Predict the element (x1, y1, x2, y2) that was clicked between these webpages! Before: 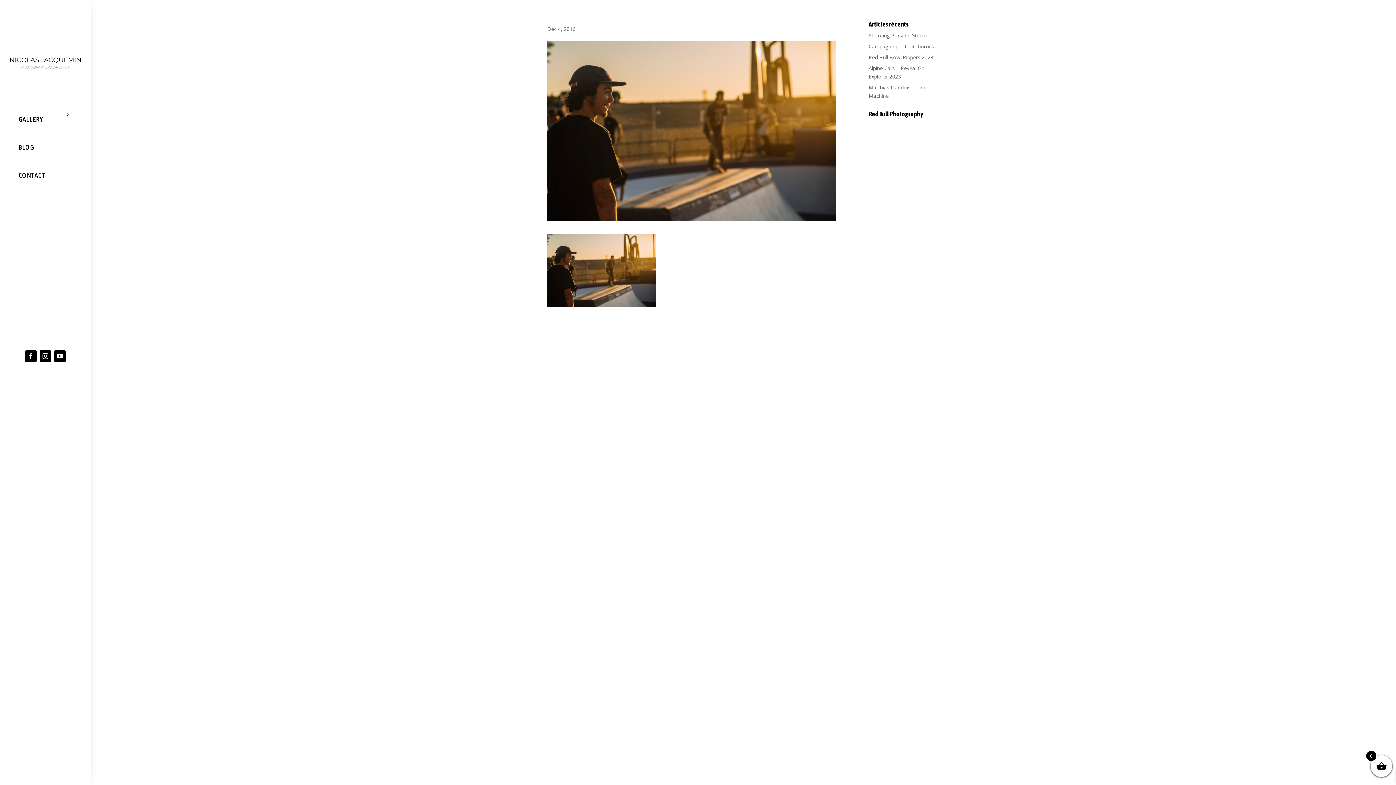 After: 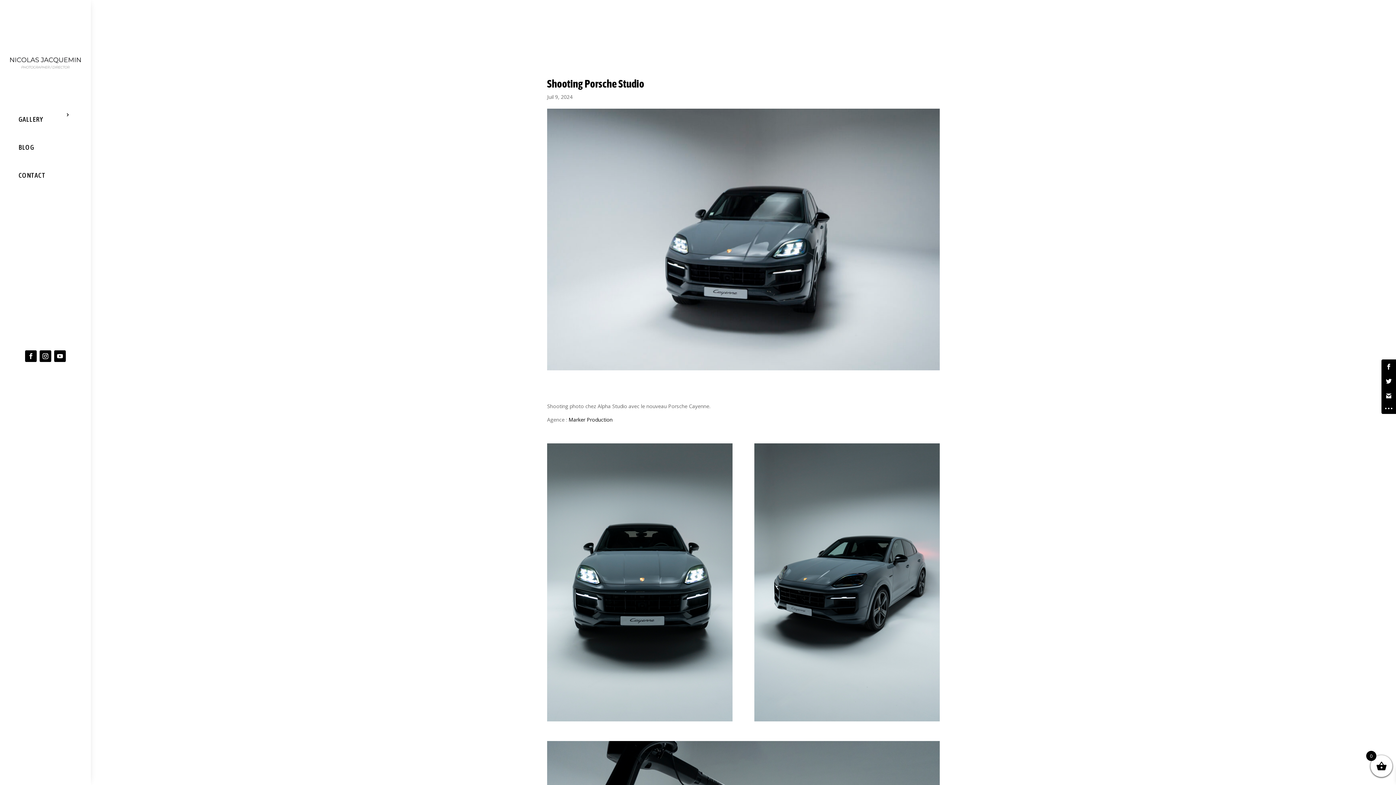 Action: label: Shooting Porsche Studio bbox: (868, 32, 927, 38)